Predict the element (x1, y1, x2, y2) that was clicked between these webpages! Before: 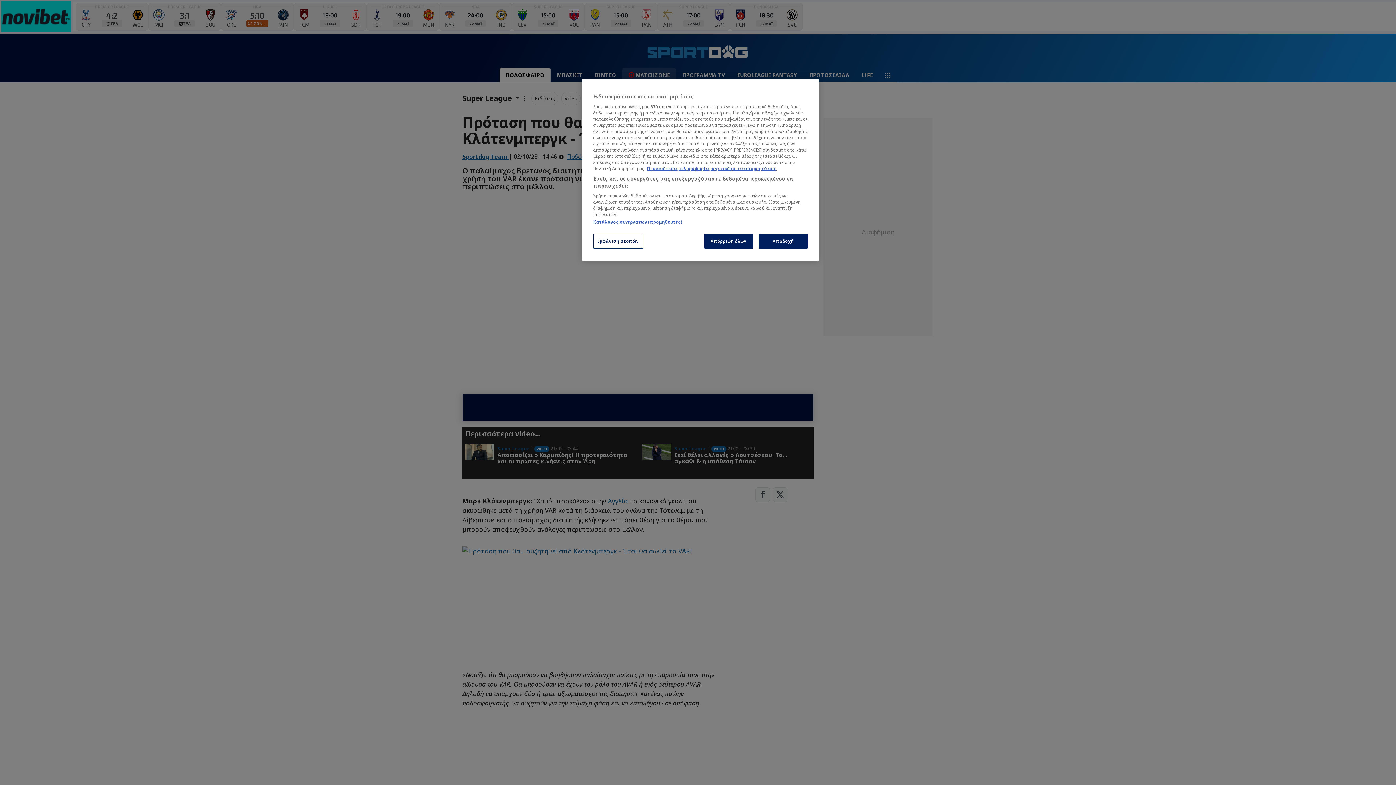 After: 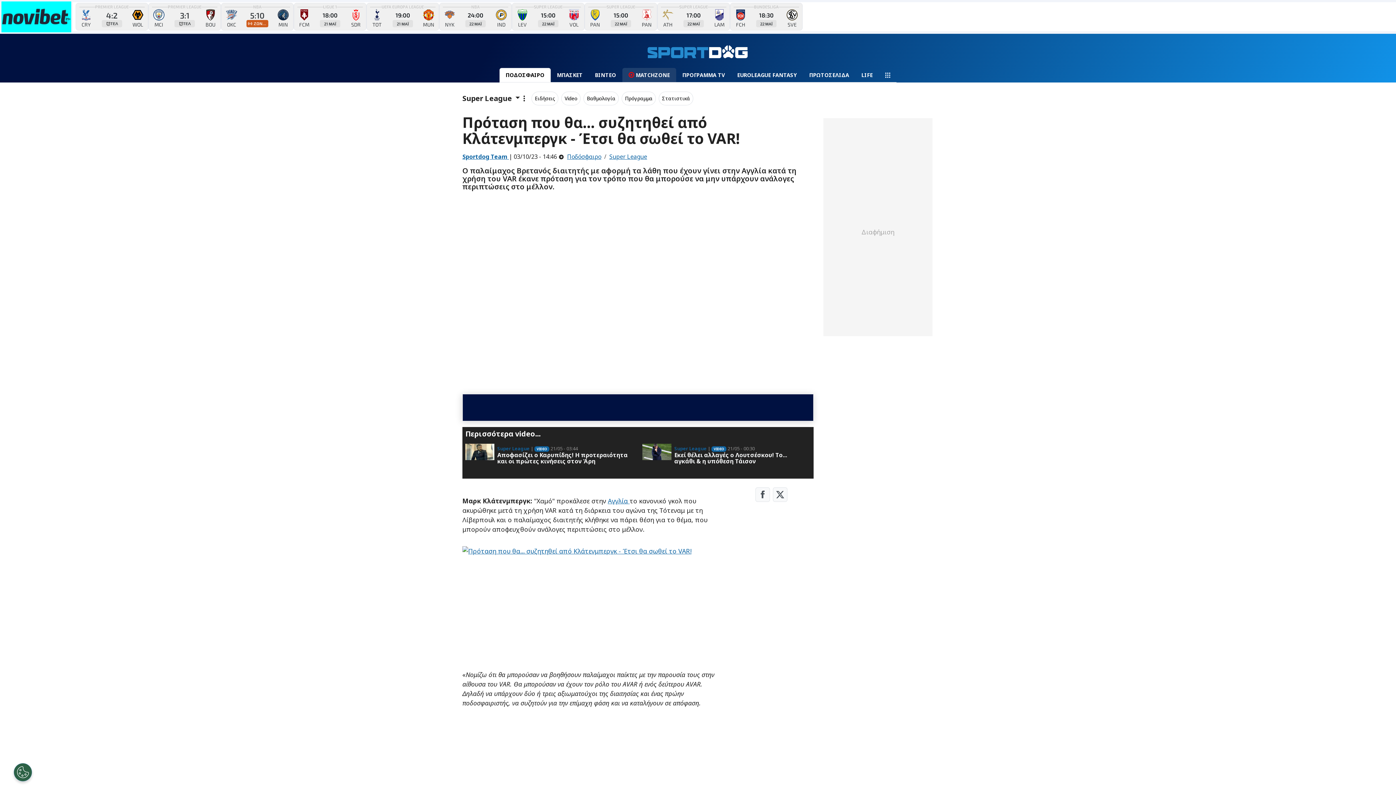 Action: label: Απόρριψη όλων bbox: (704, 233, 753, 248)